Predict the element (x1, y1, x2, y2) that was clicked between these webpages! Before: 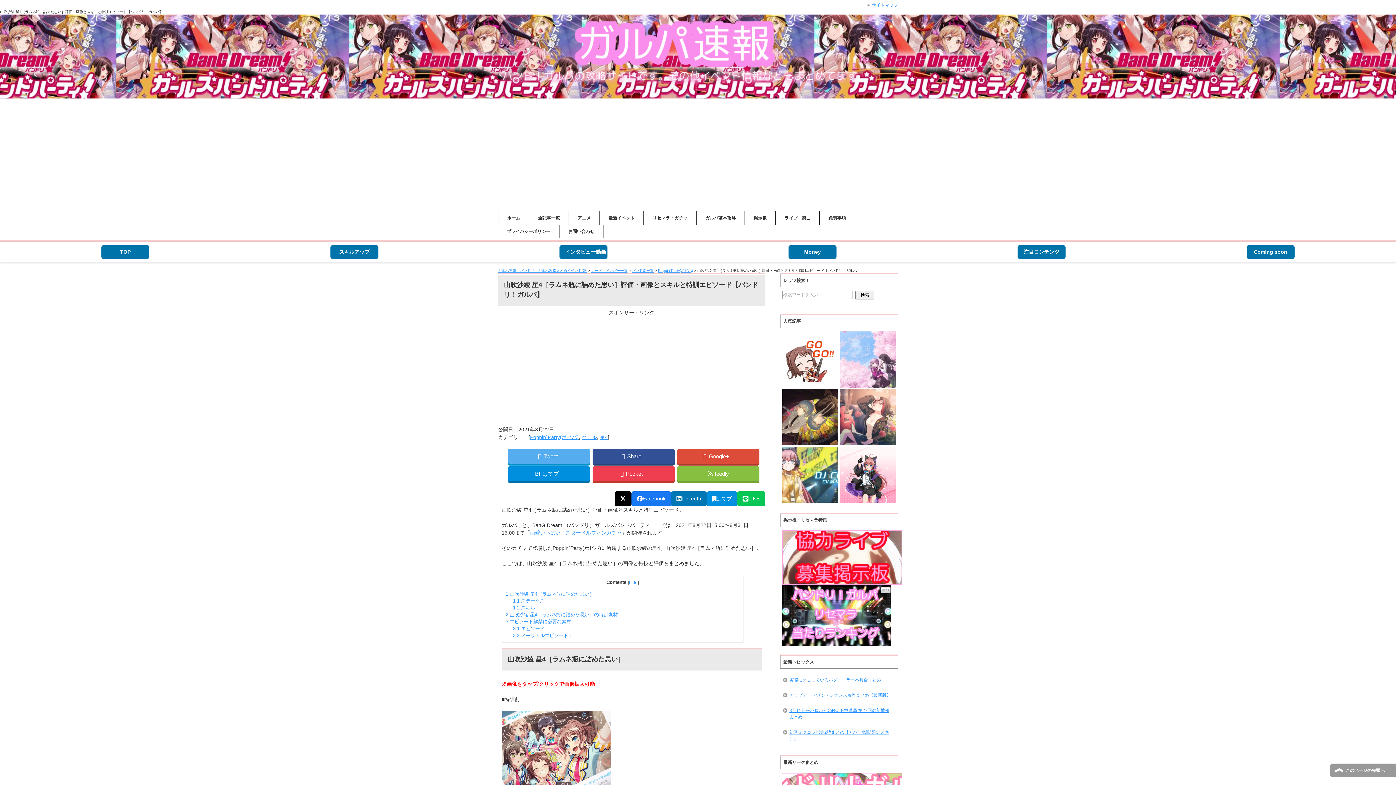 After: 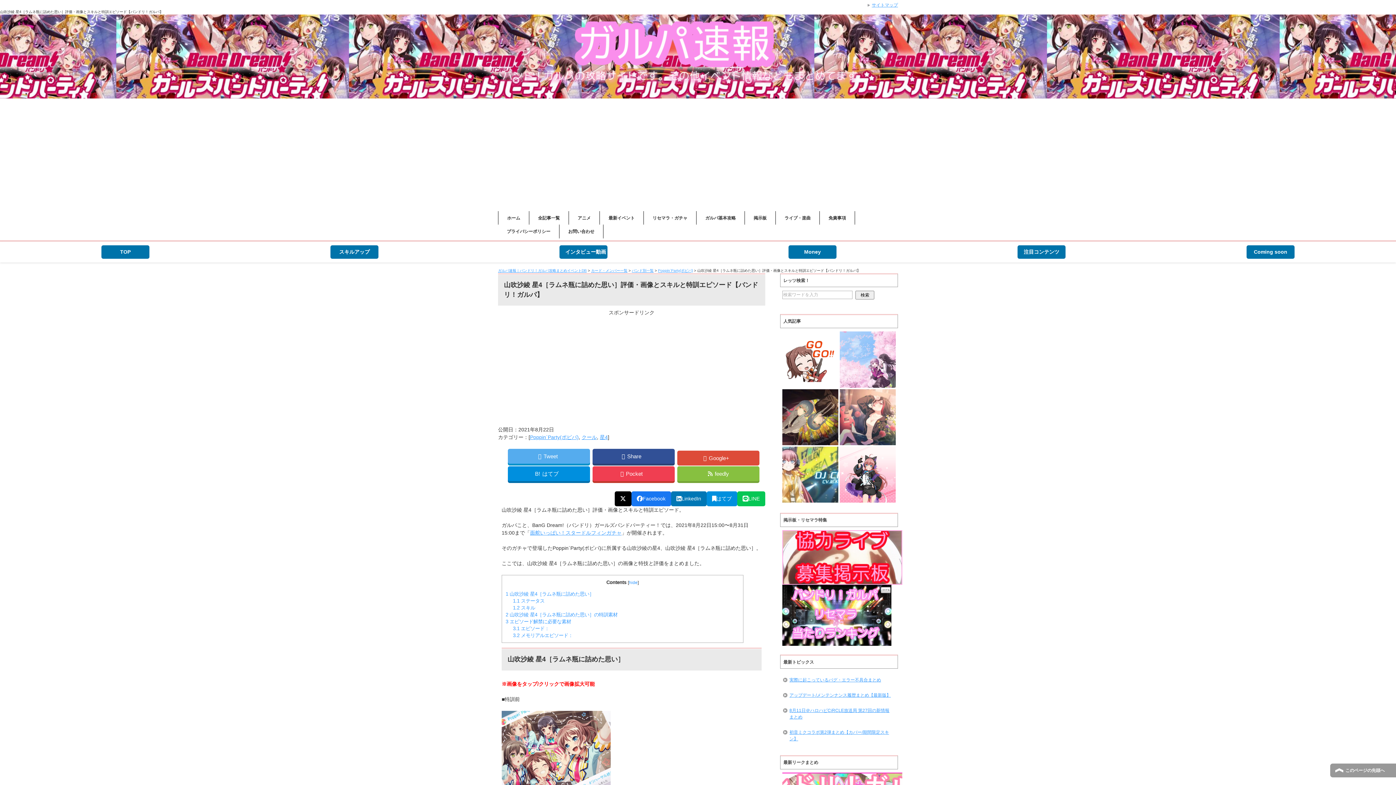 Action: label: Google+ bbox: (677, 449, 759, 463)